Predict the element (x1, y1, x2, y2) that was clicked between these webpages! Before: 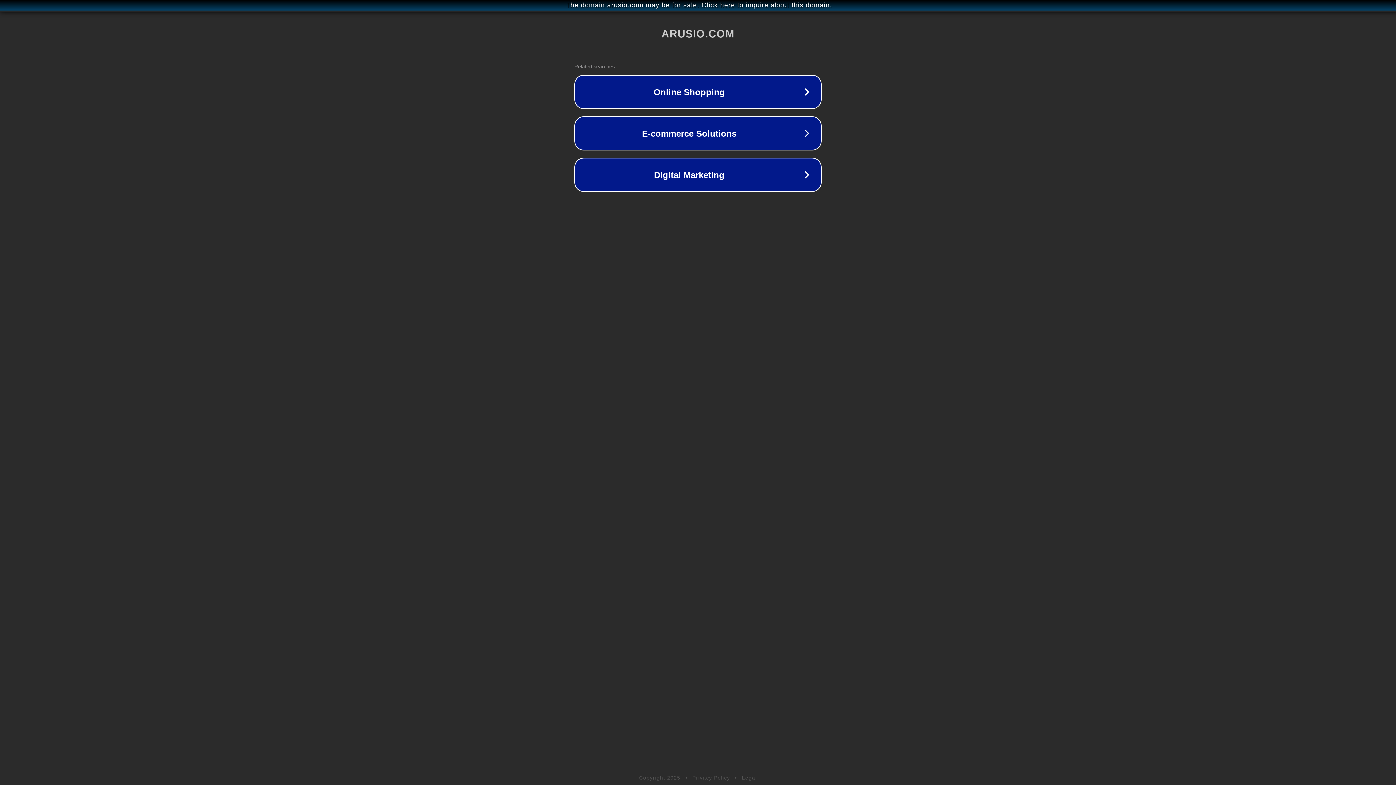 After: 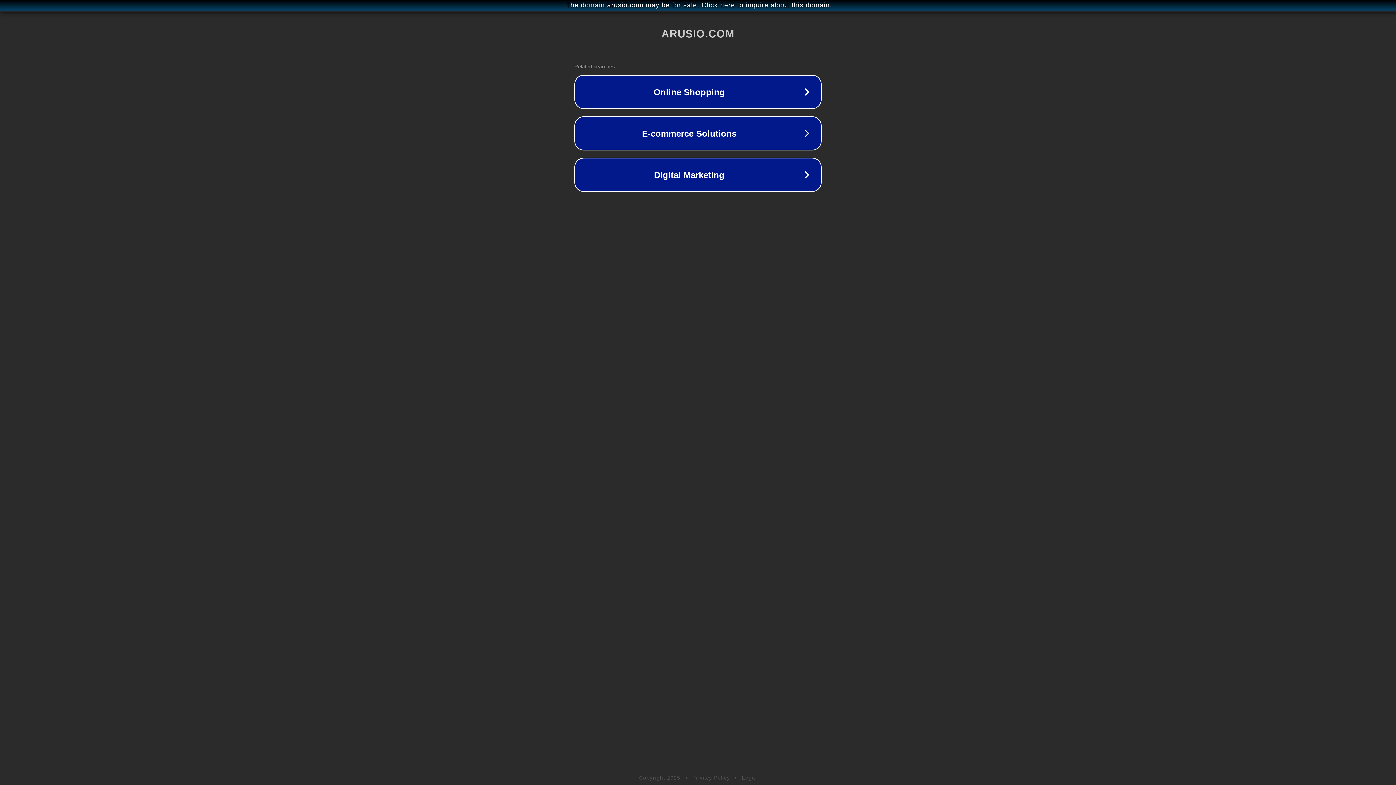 Action: label: Legal bbox: (742, 775, 757, 781)